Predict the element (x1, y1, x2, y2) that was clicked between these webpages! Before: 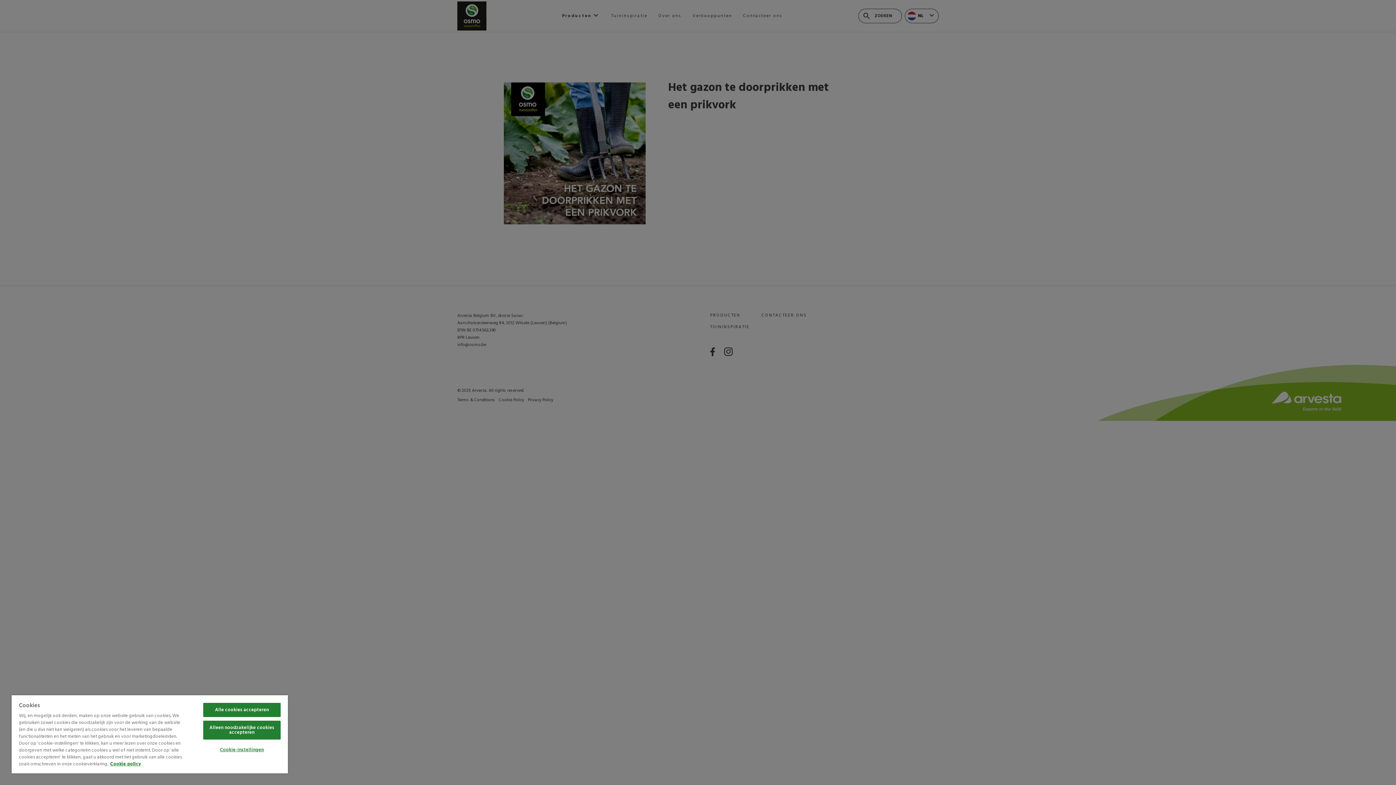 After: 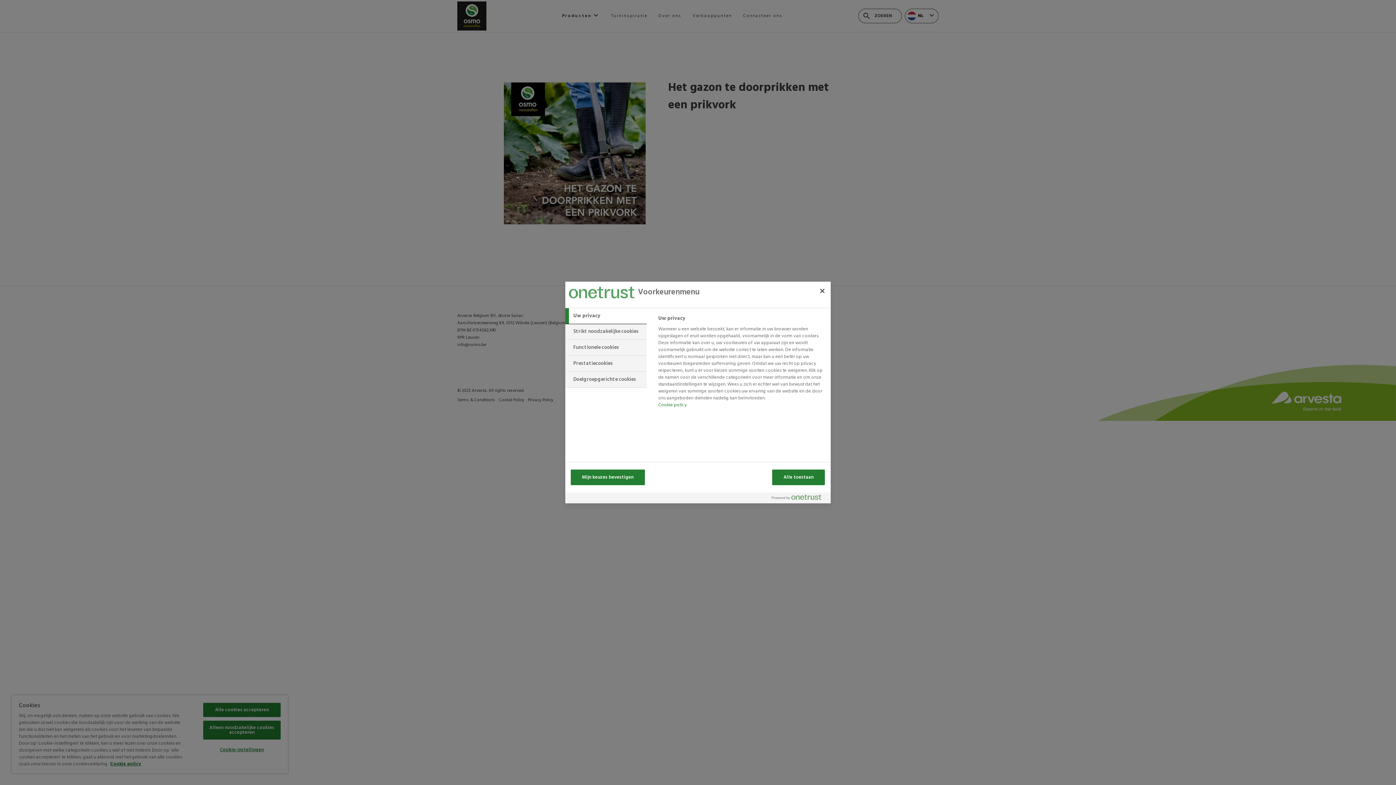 Action: bbox: (203, 743, 280, 757) label: Cookie-instellingen